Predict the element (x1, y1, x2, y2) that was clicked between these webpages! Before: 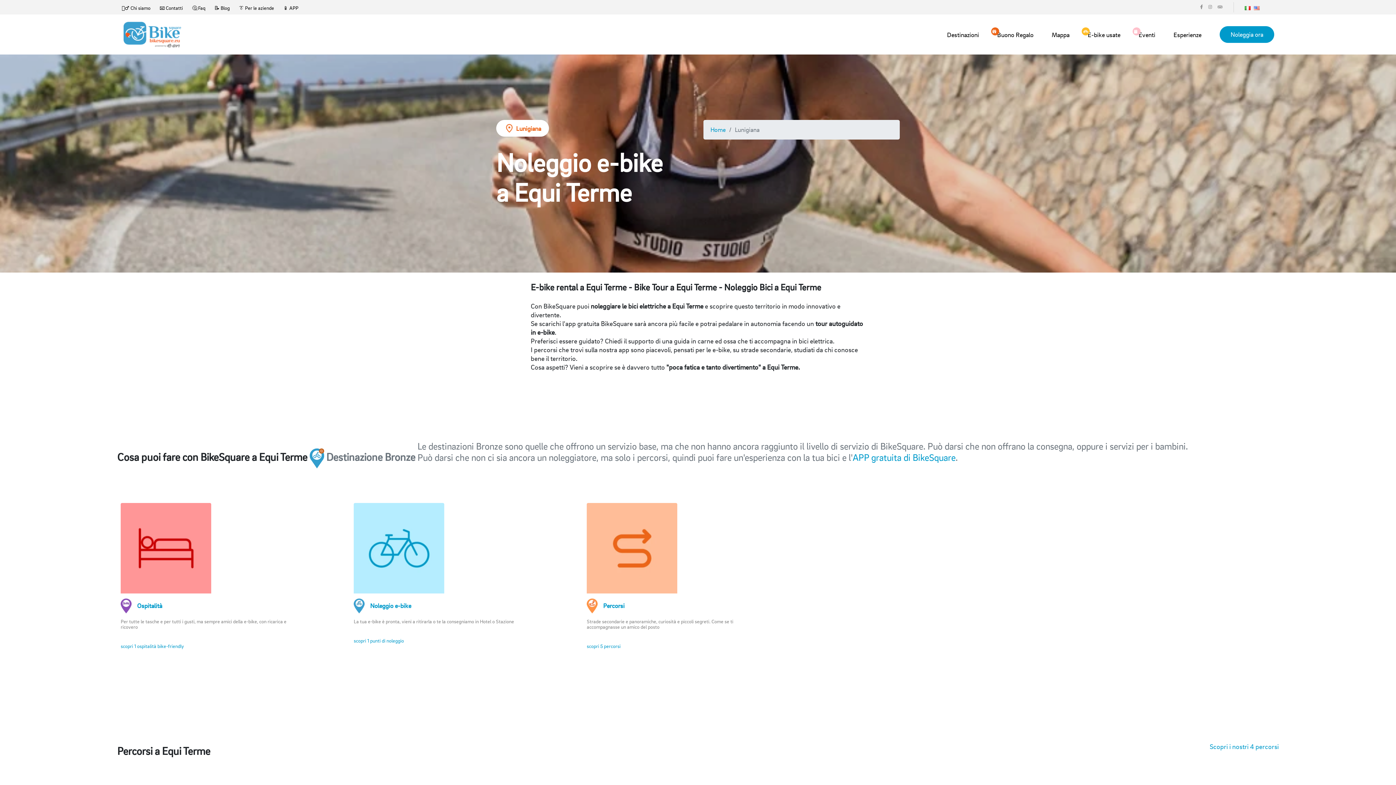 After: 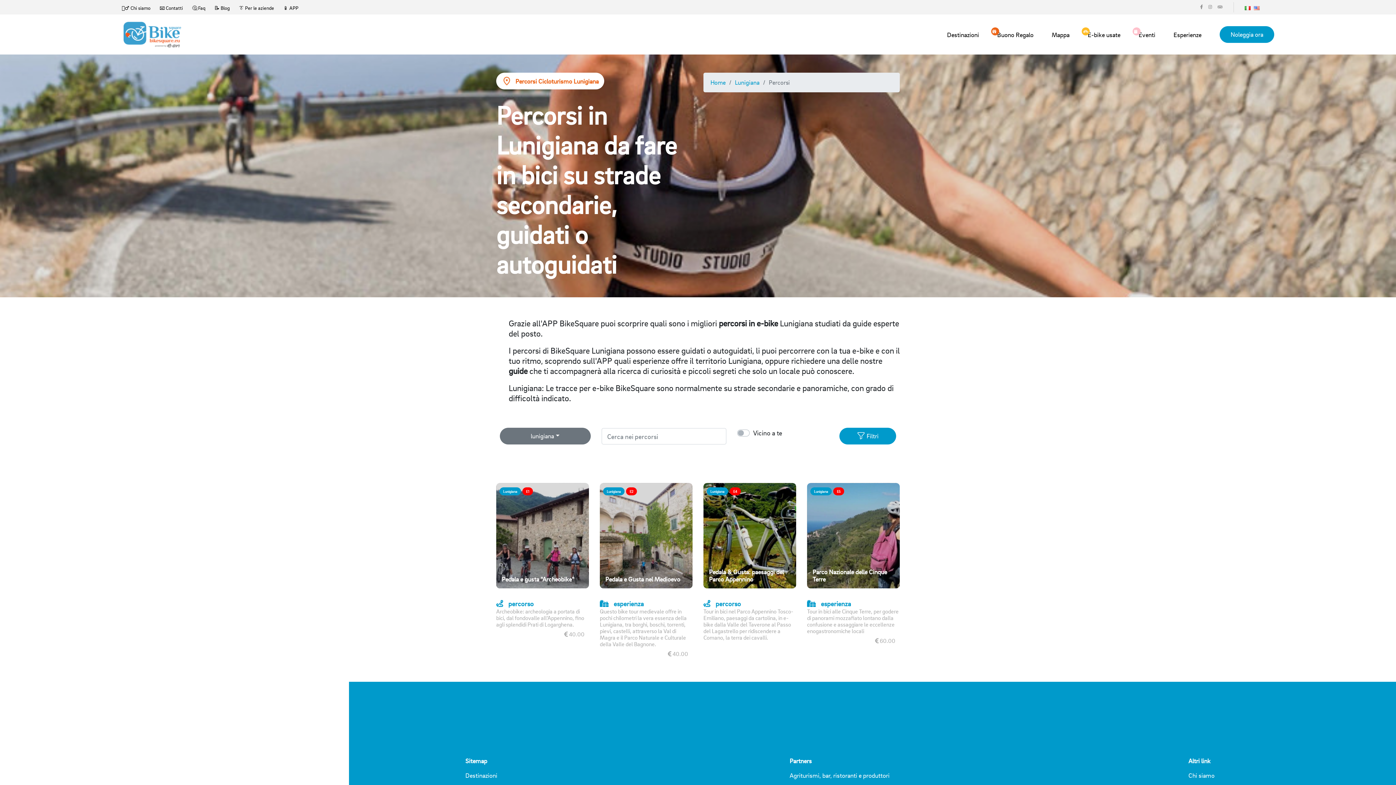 Action: label: Percorsi bbox: (603, 602, 624, 609)